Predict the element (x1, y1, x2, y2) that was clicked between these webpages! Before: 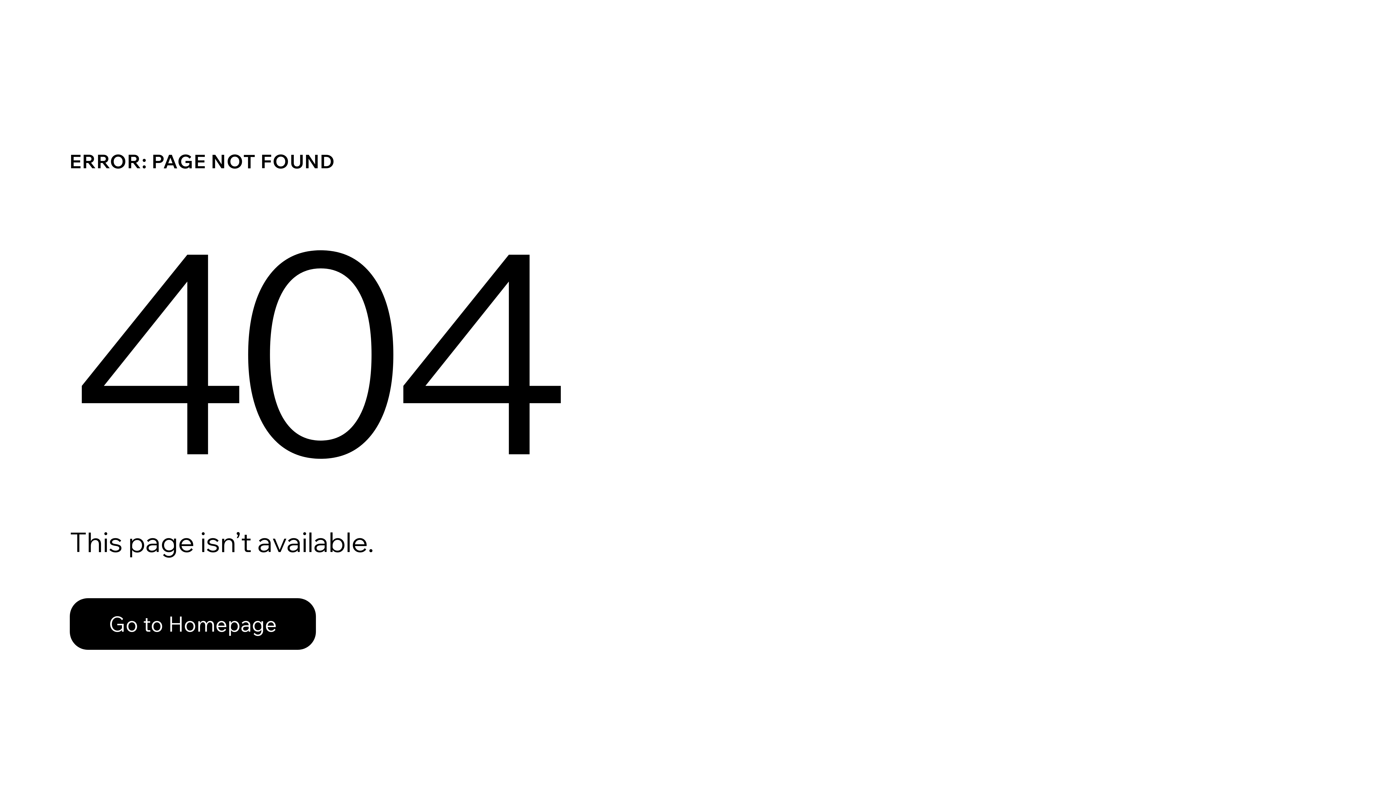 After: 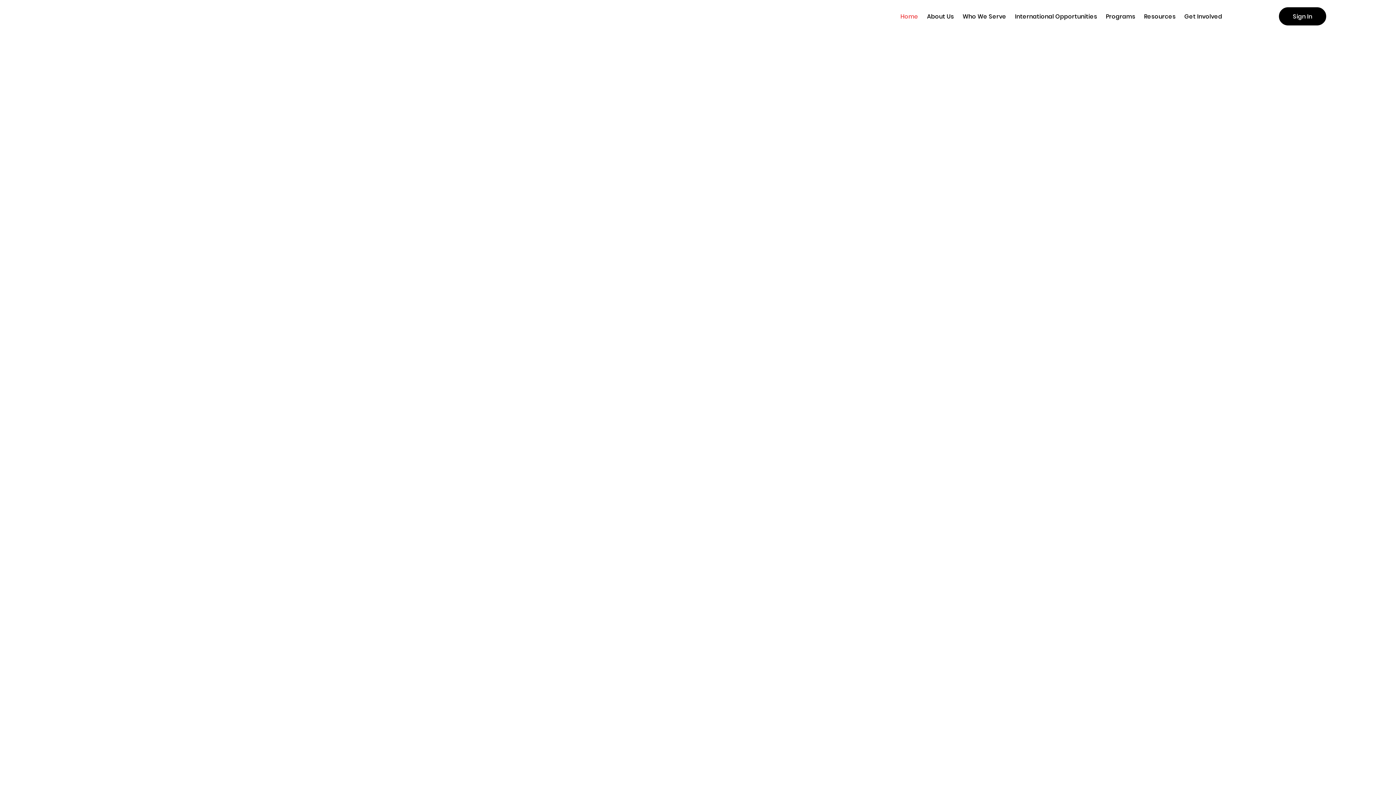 Action: label: Go to Homepage bbox: (69, 582, 768, 659)